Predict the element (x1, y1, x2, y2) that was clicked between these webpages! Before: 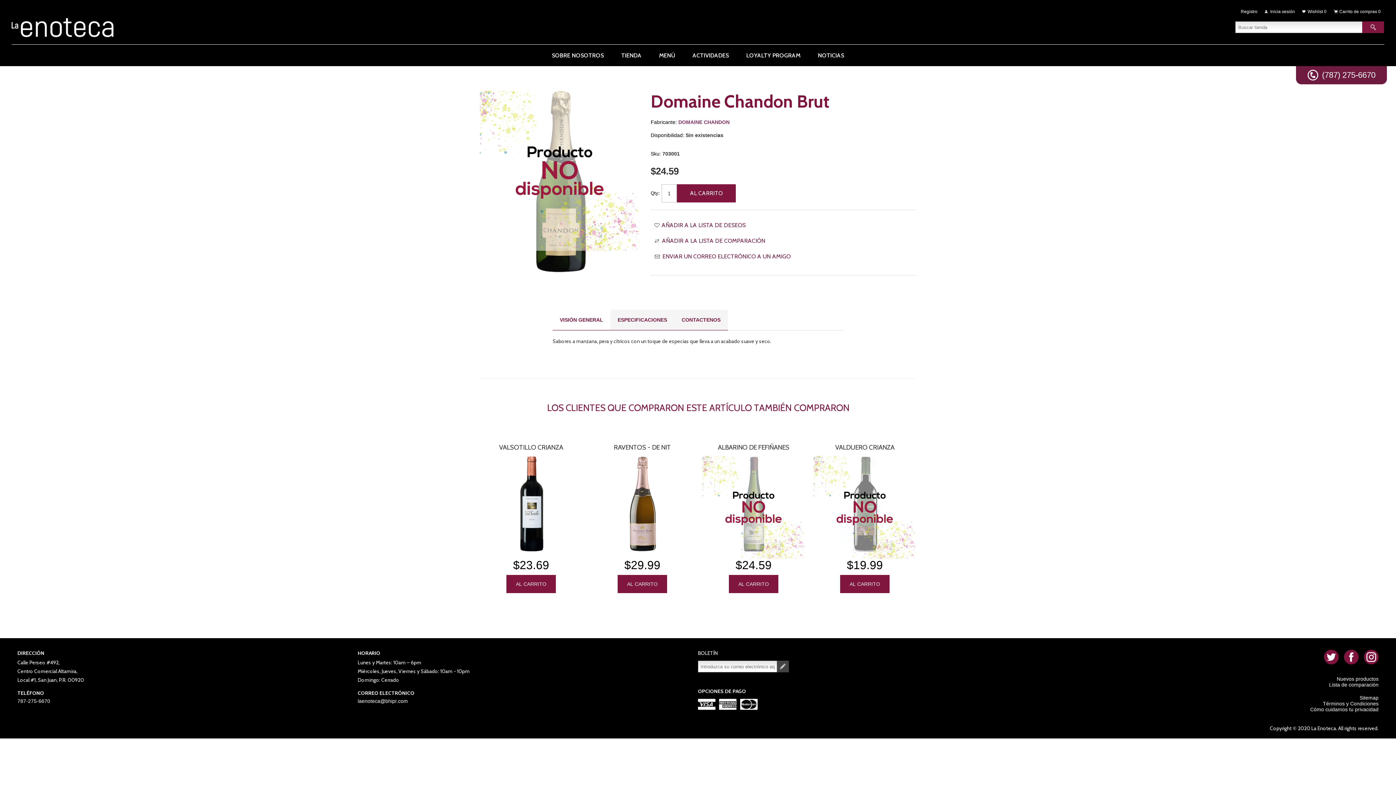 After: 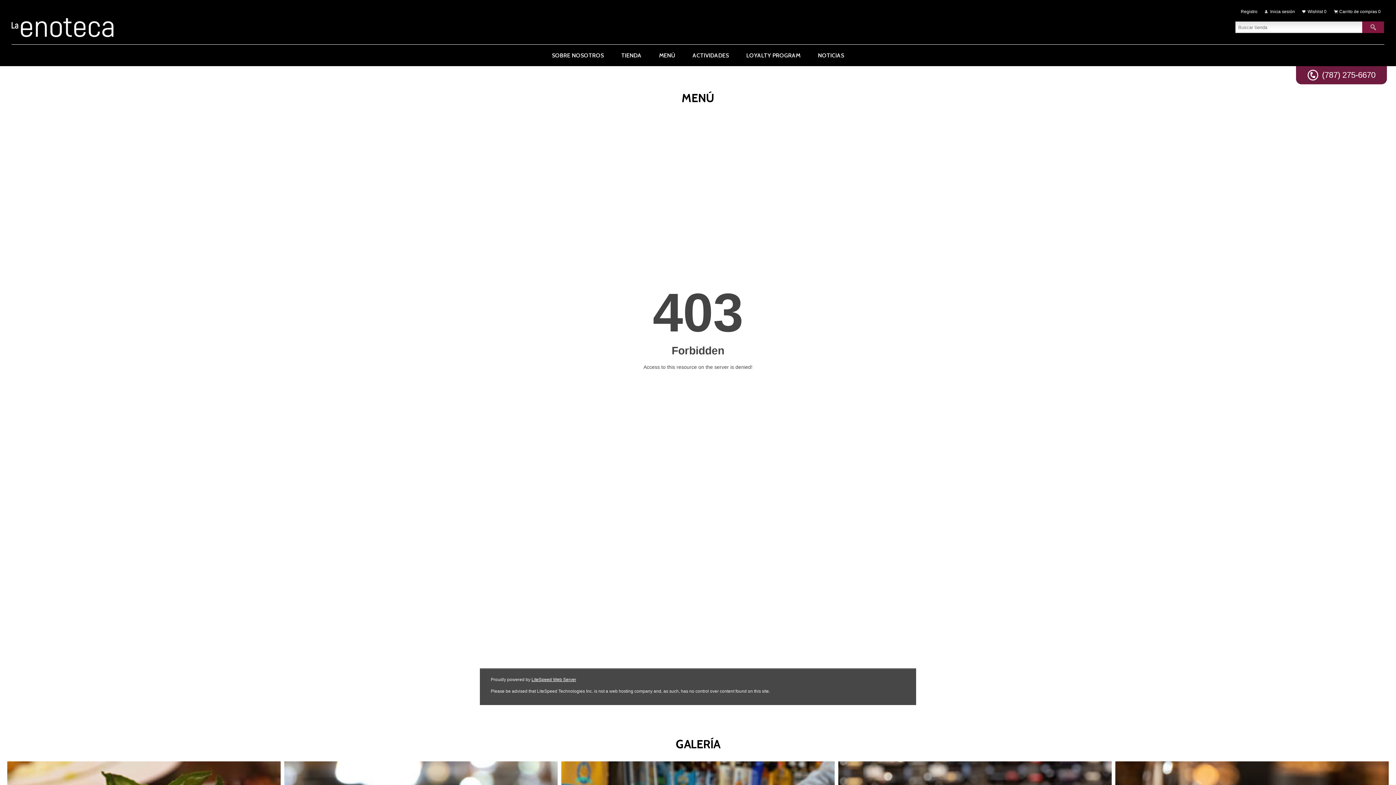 Action: label: MENÚ bbox: (650, 44, 684, 66)